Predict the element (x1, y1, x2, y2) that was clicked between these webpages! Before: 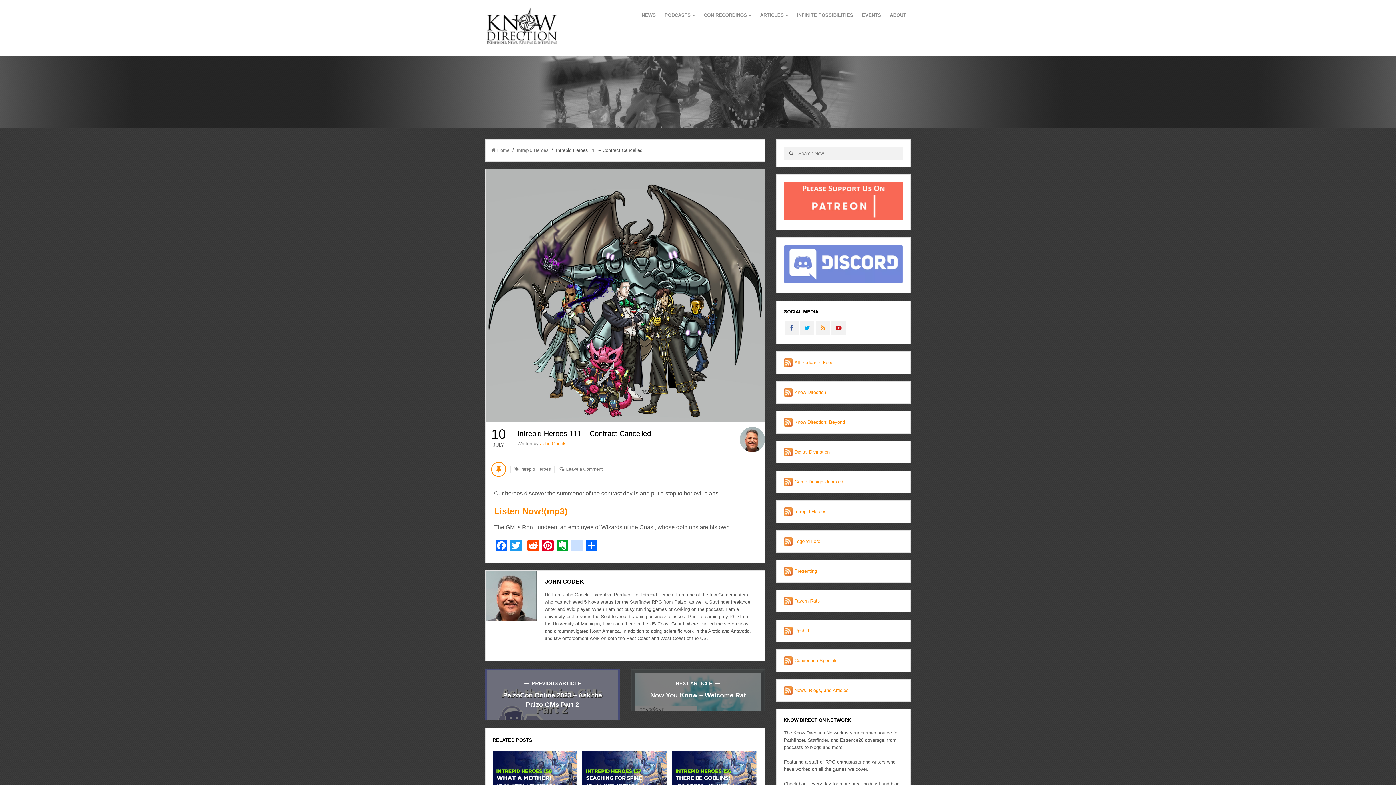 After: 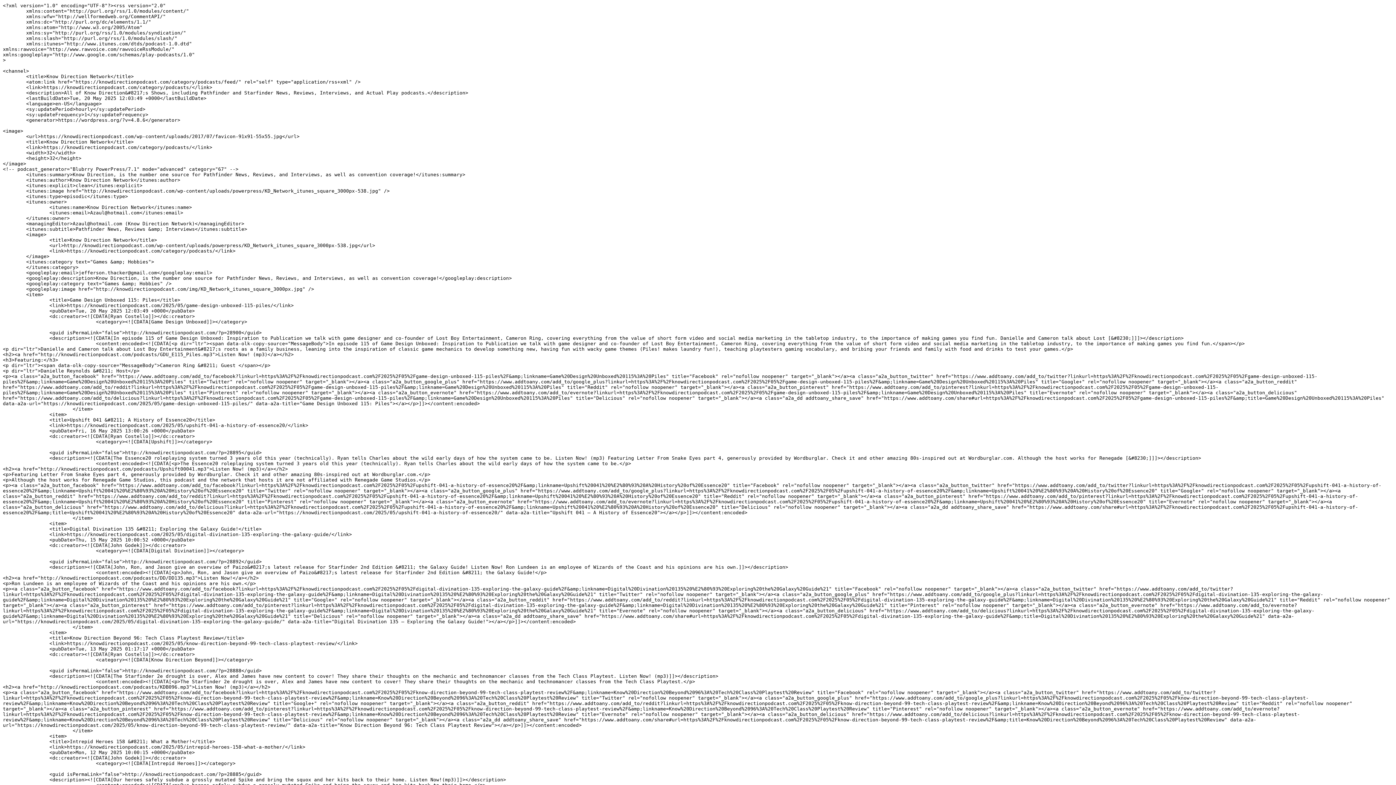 Action: label: All Podcasts Feed bbox: (784, 355, 833, 369)